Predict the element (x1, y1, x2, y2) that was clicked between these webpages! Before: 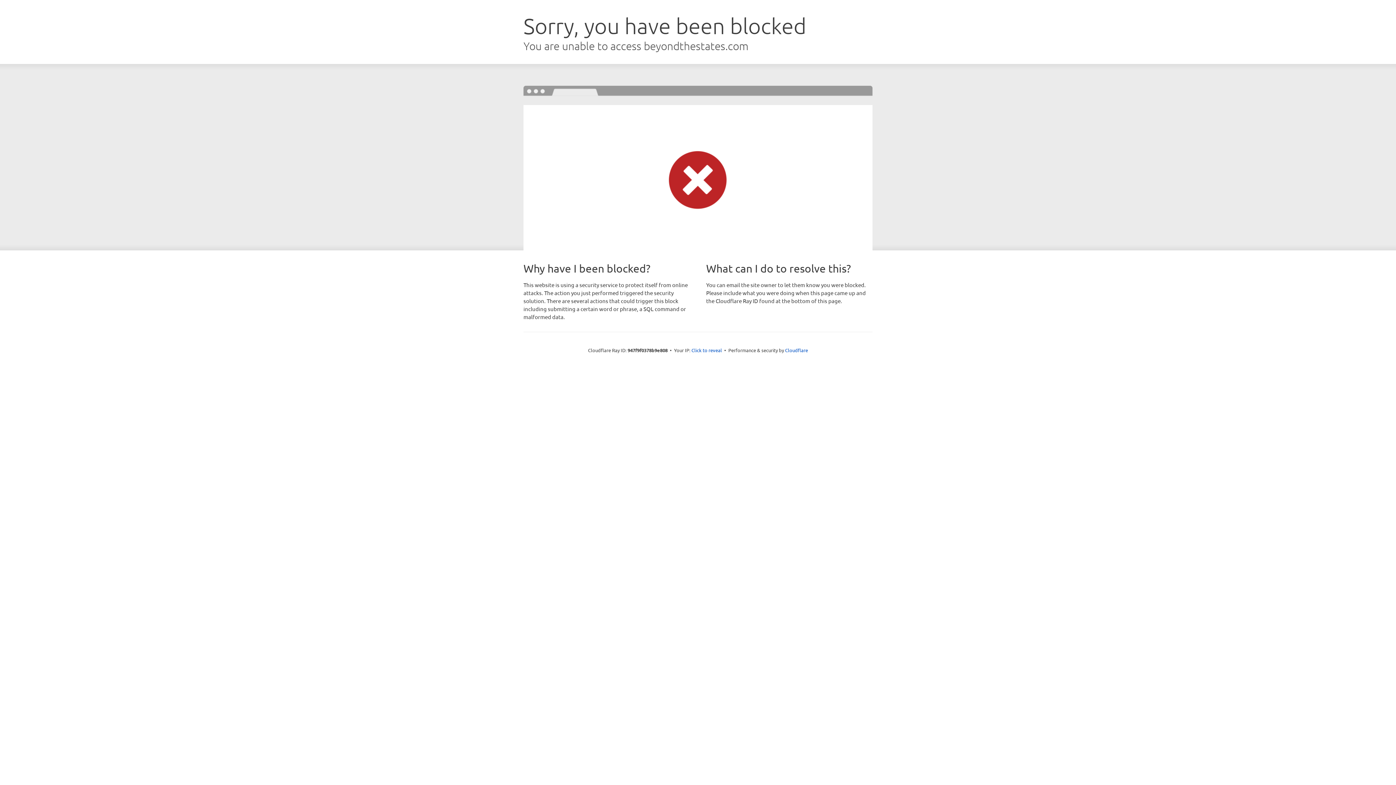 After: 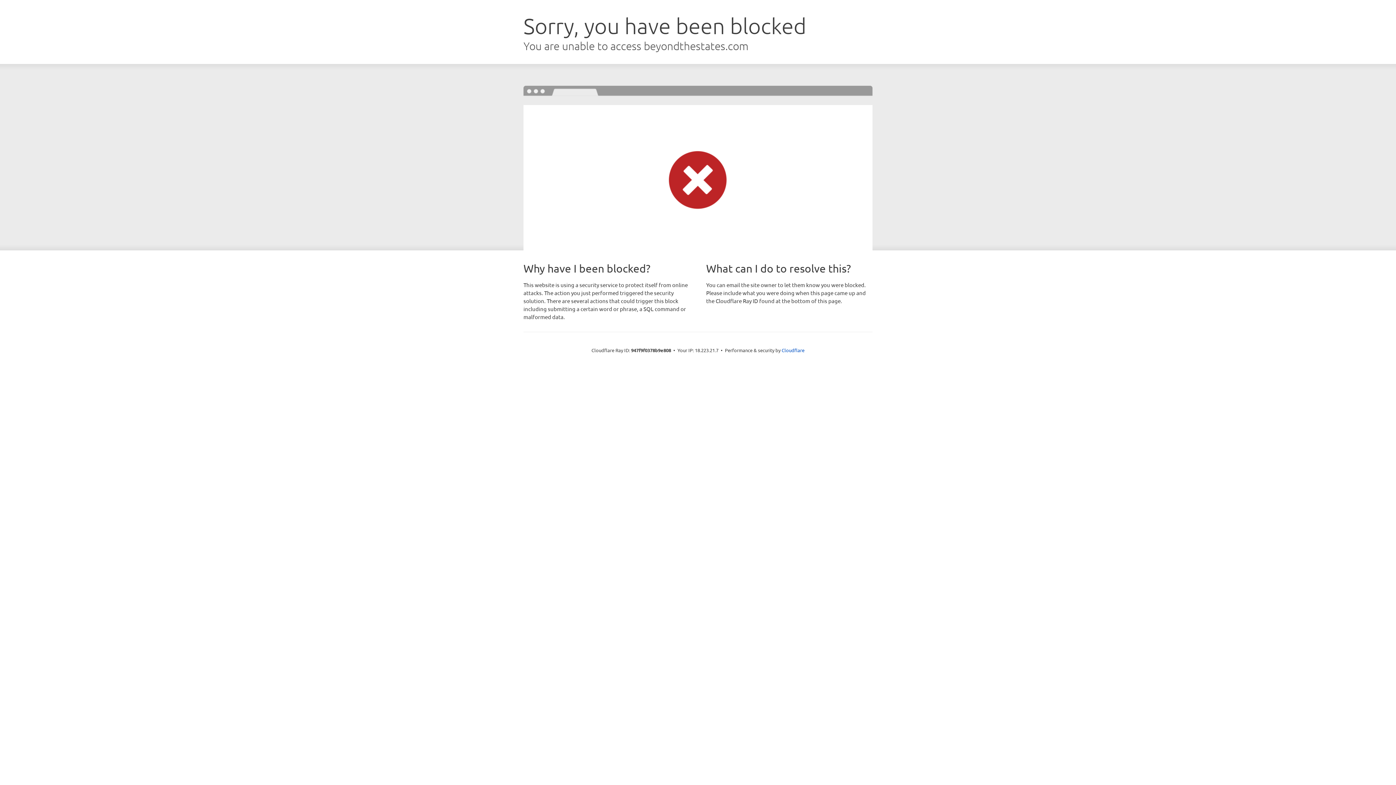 Action: bbox: (691, 346, 722, 353) label: Click to reveal